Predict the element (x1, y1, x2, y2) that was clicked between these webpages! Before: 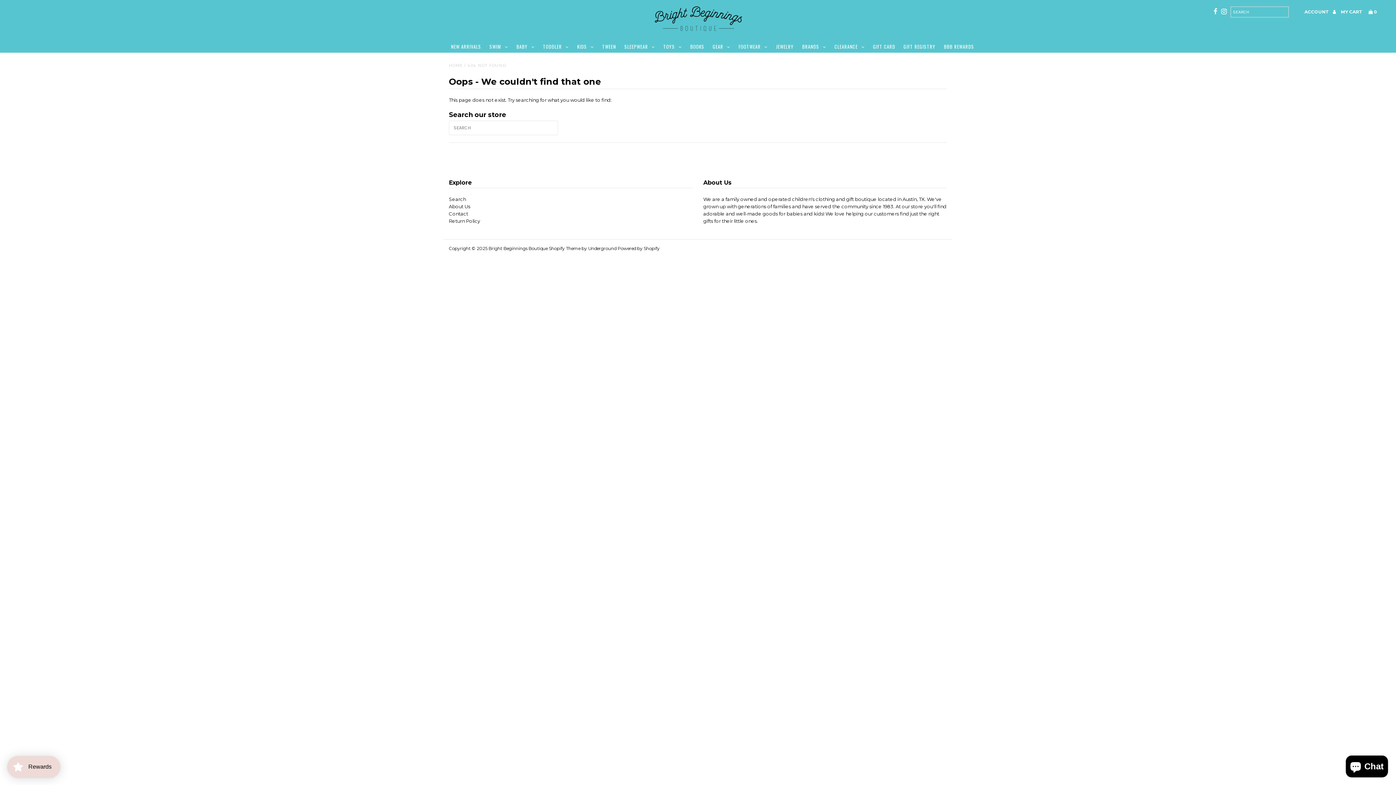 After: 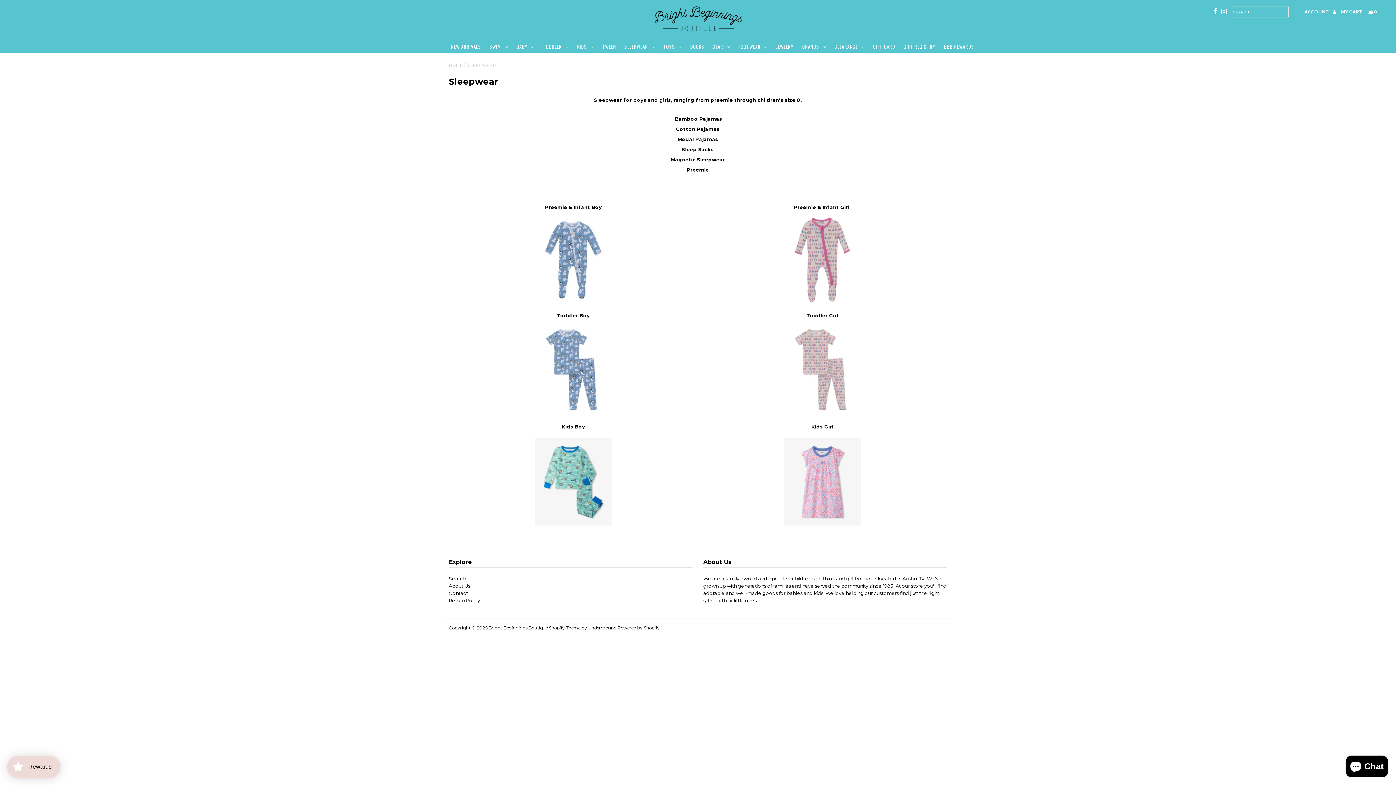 Action: bbox: (620, 41, 658, 52) label: SLEEPWEAR